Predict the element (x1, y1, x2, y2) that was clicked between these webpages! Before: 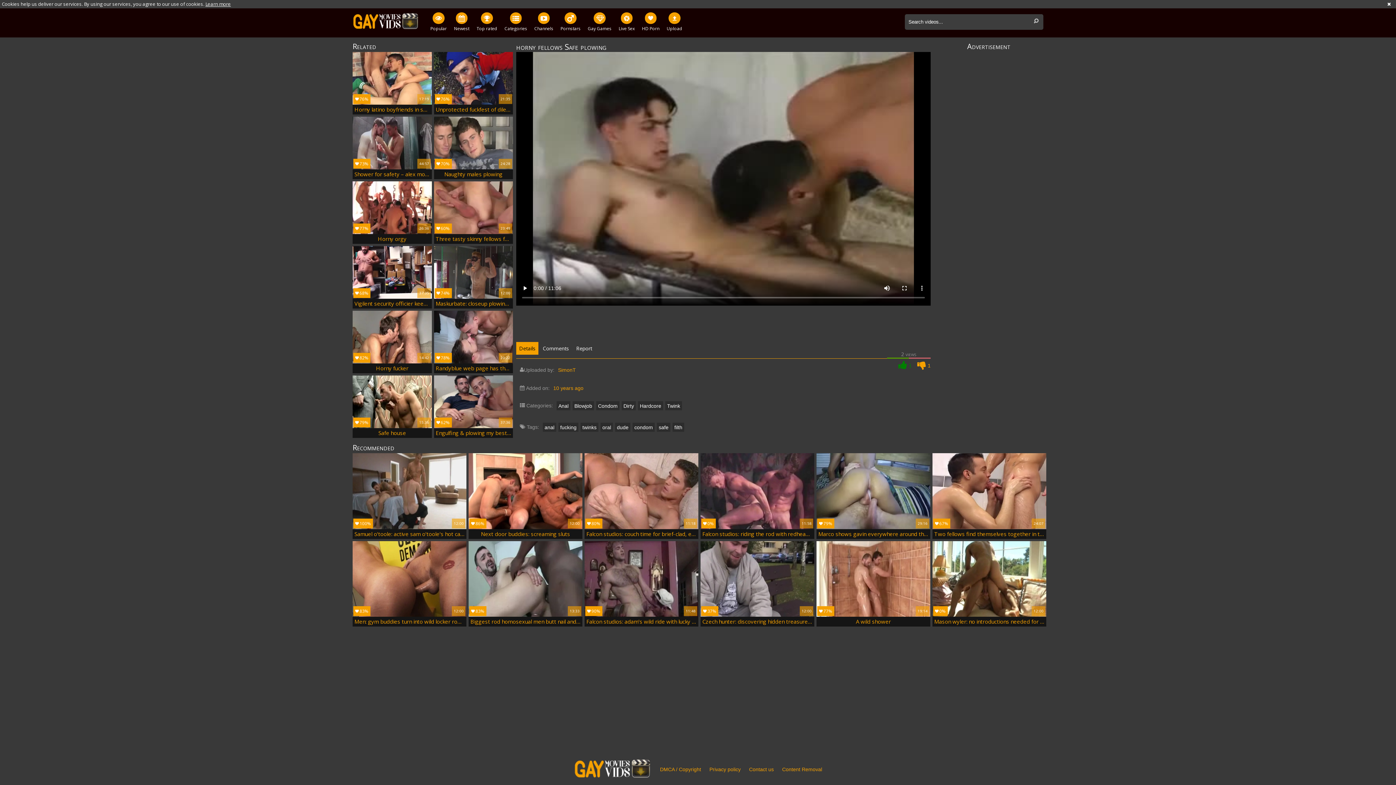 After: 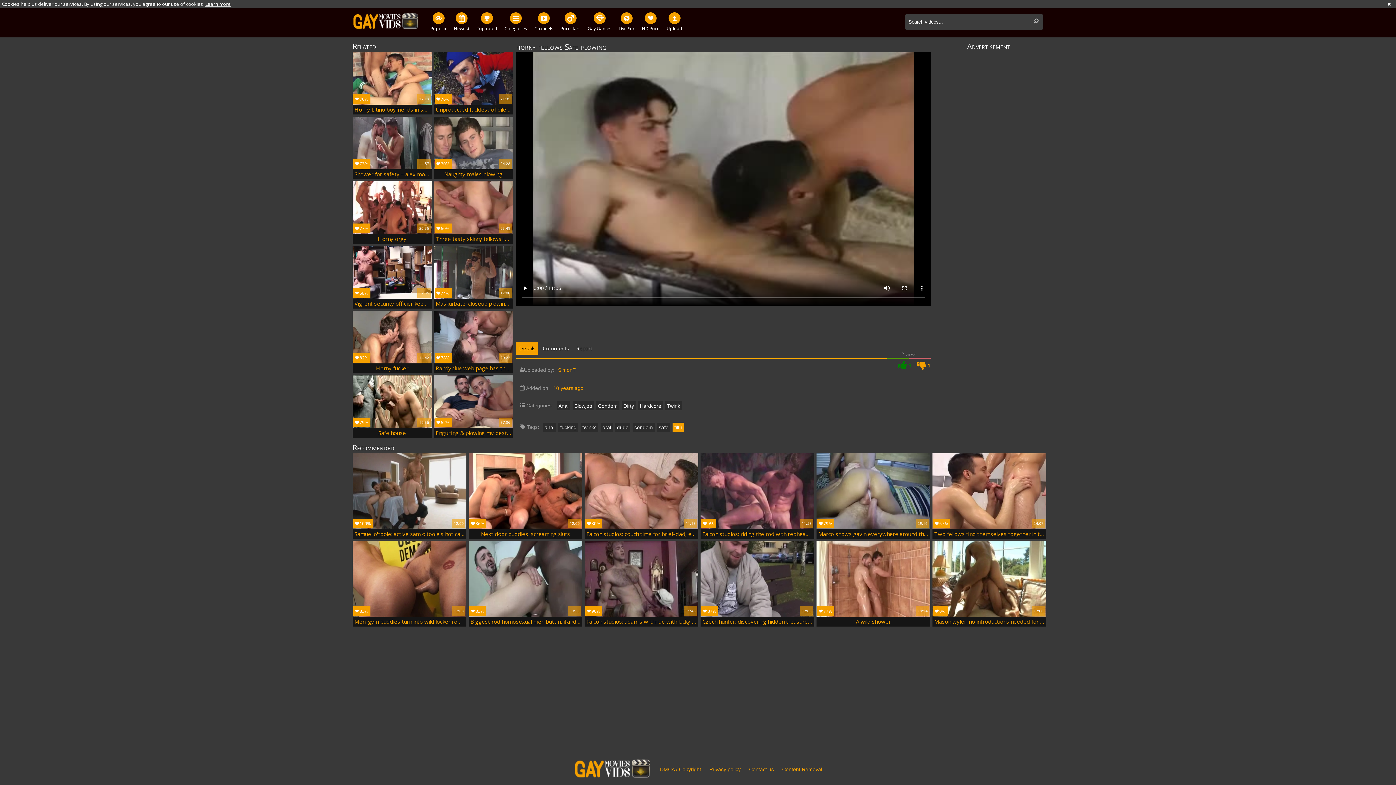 Action: bbox: (672, 423, 684, 432) label: filth